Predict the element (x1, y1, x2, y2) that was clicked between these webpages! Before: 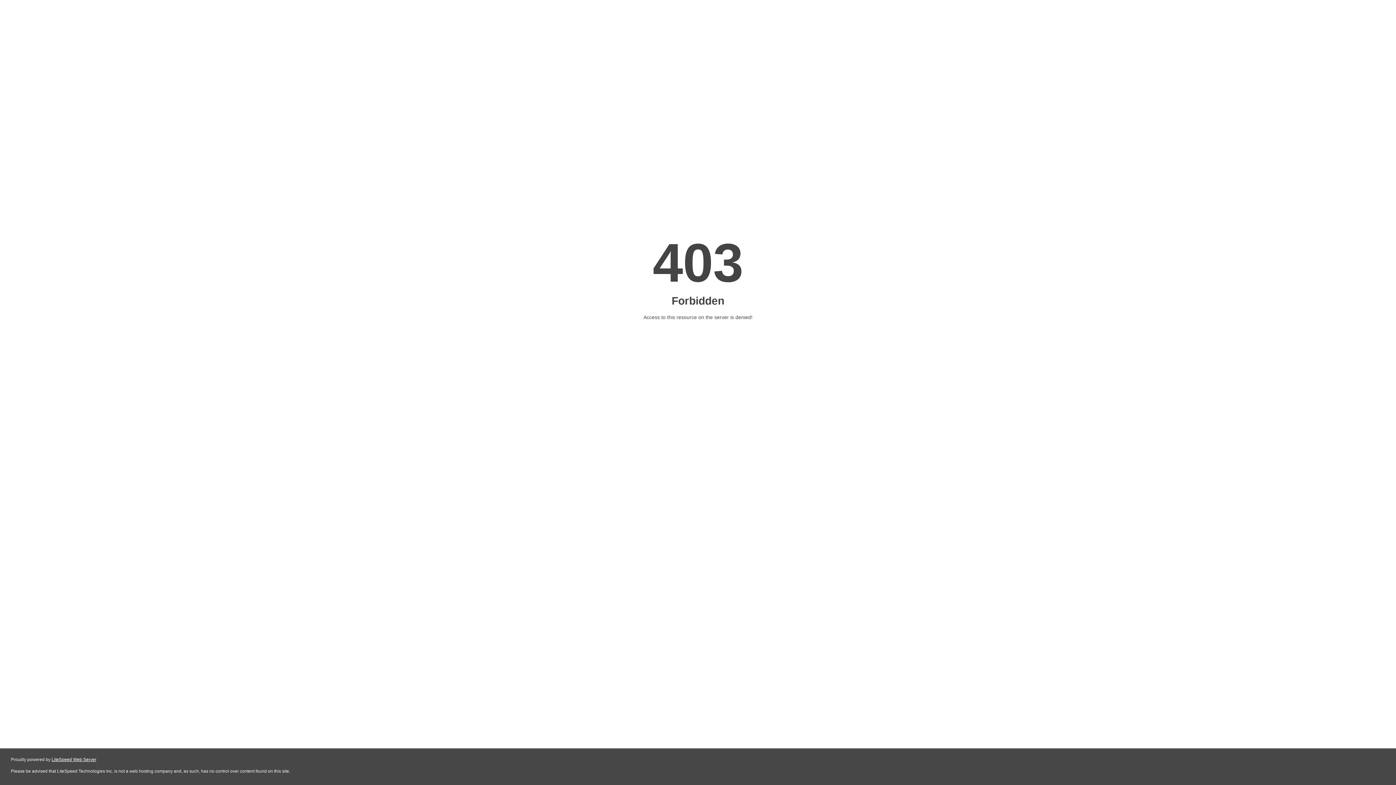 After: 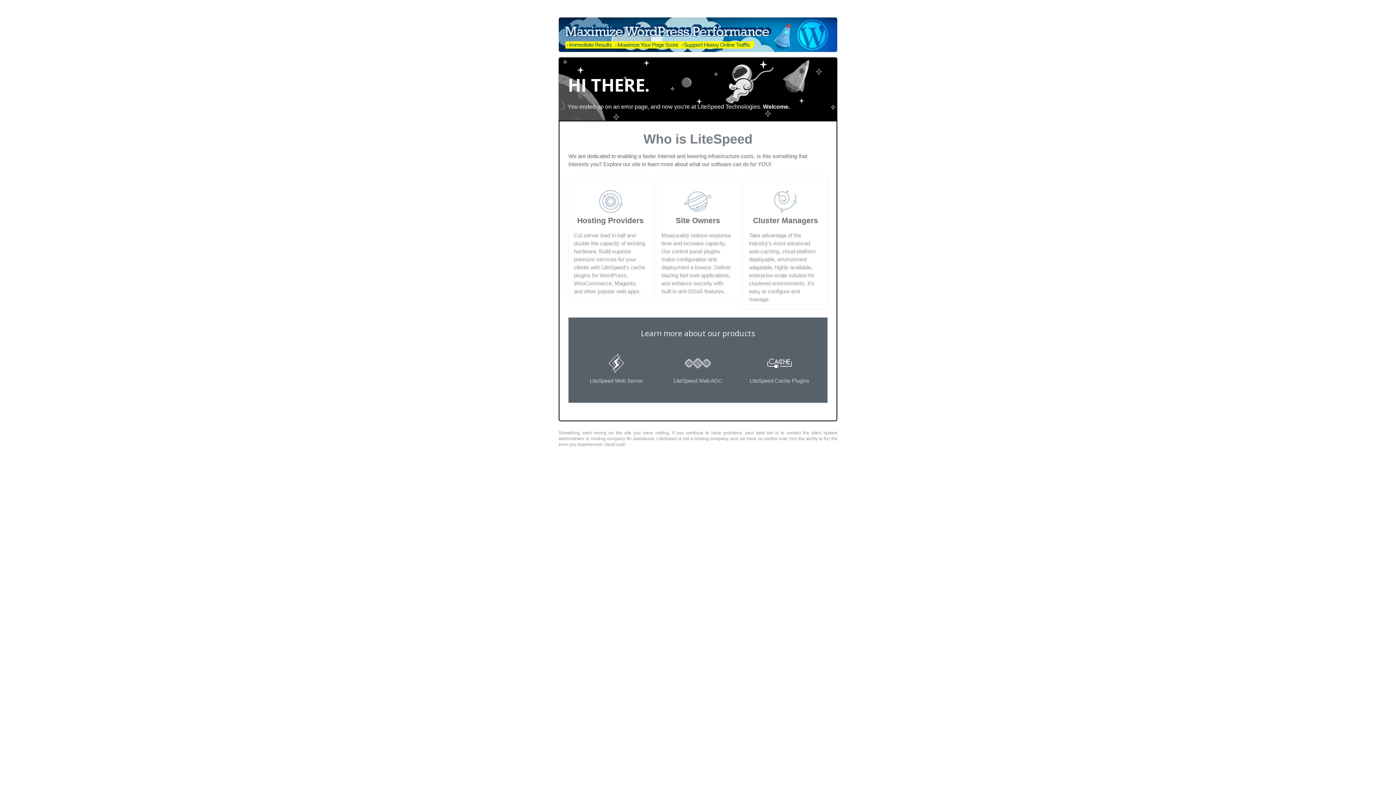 Action: label: LiteSpeed Web Server bbox: (51, 757, 96, 762)